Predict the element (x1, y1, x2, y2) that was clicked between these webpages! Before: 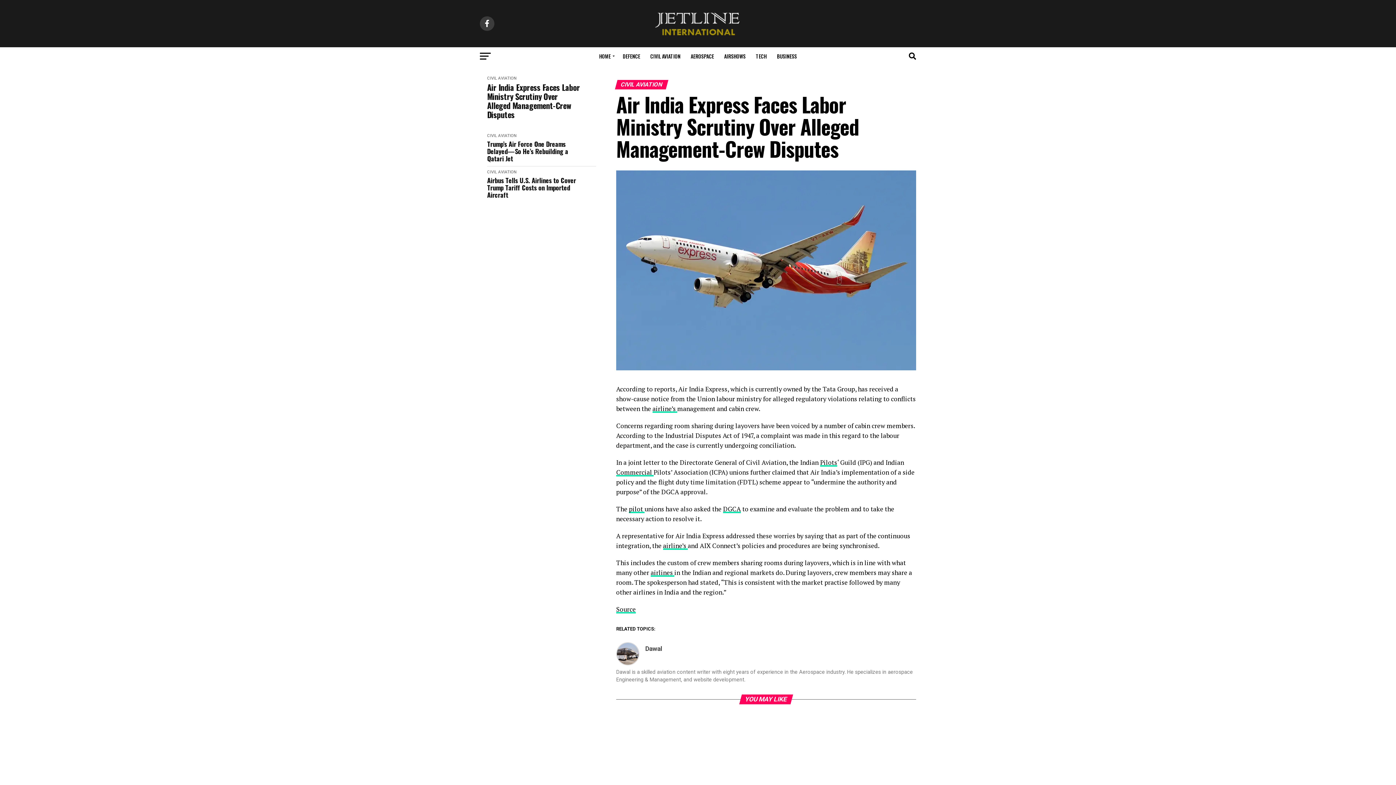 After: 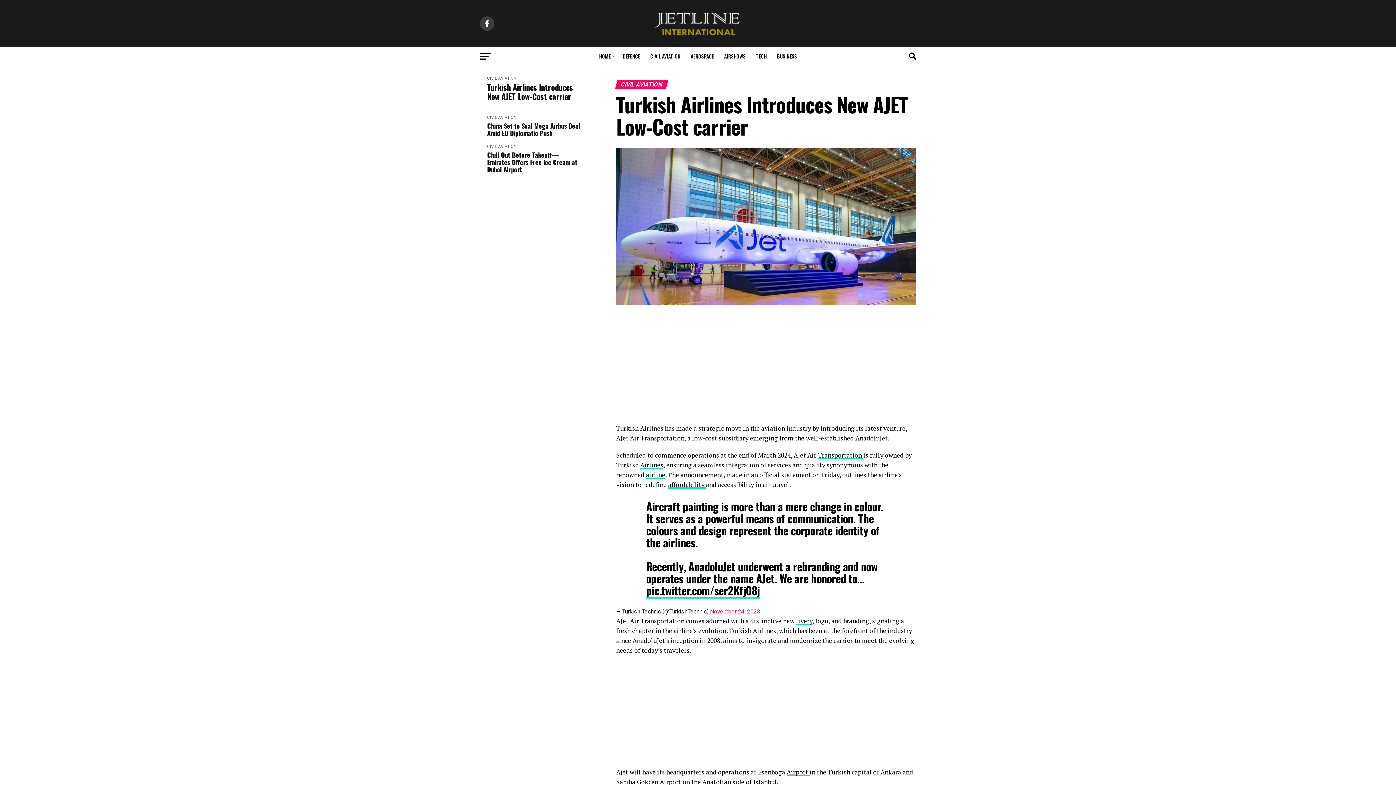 Action: bbox: (650, 568, 674, 577) label: airlines 